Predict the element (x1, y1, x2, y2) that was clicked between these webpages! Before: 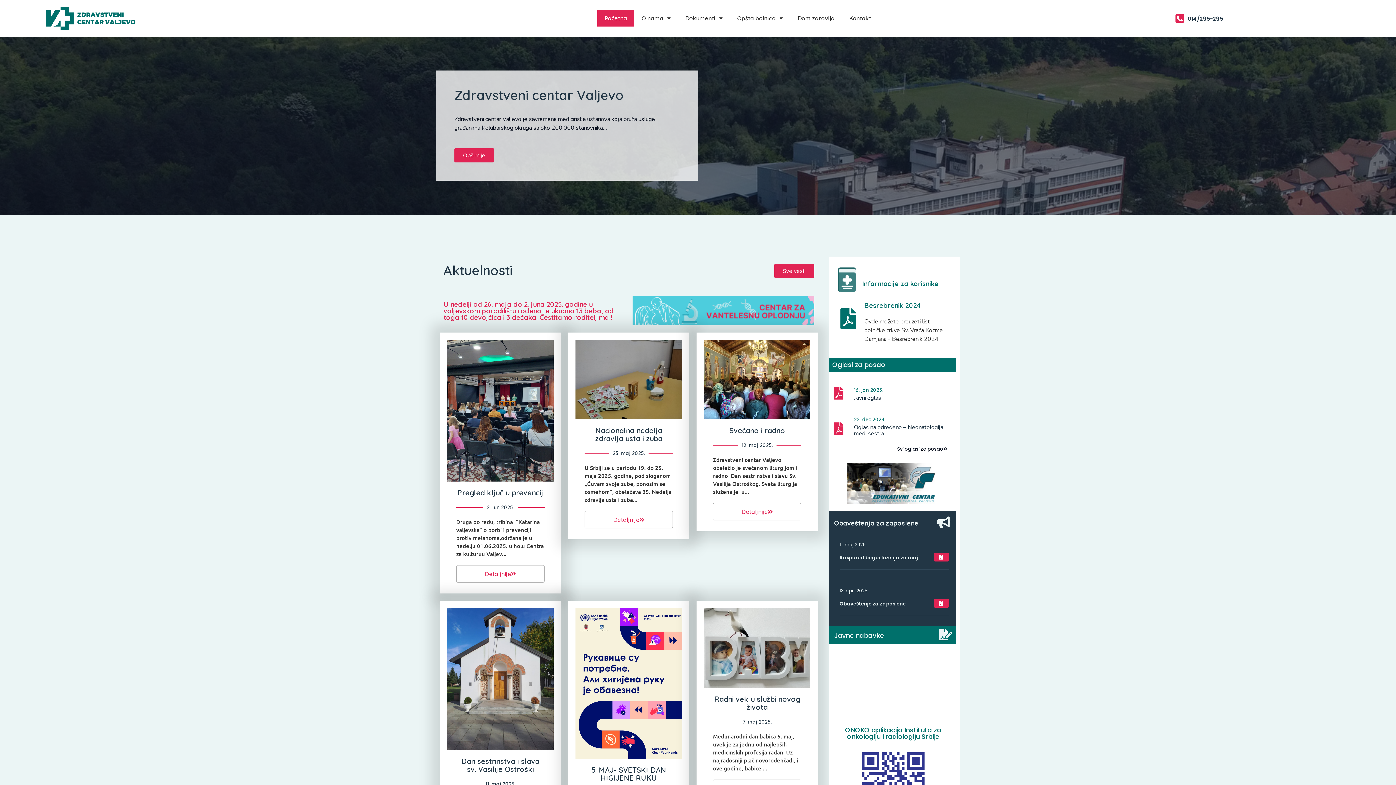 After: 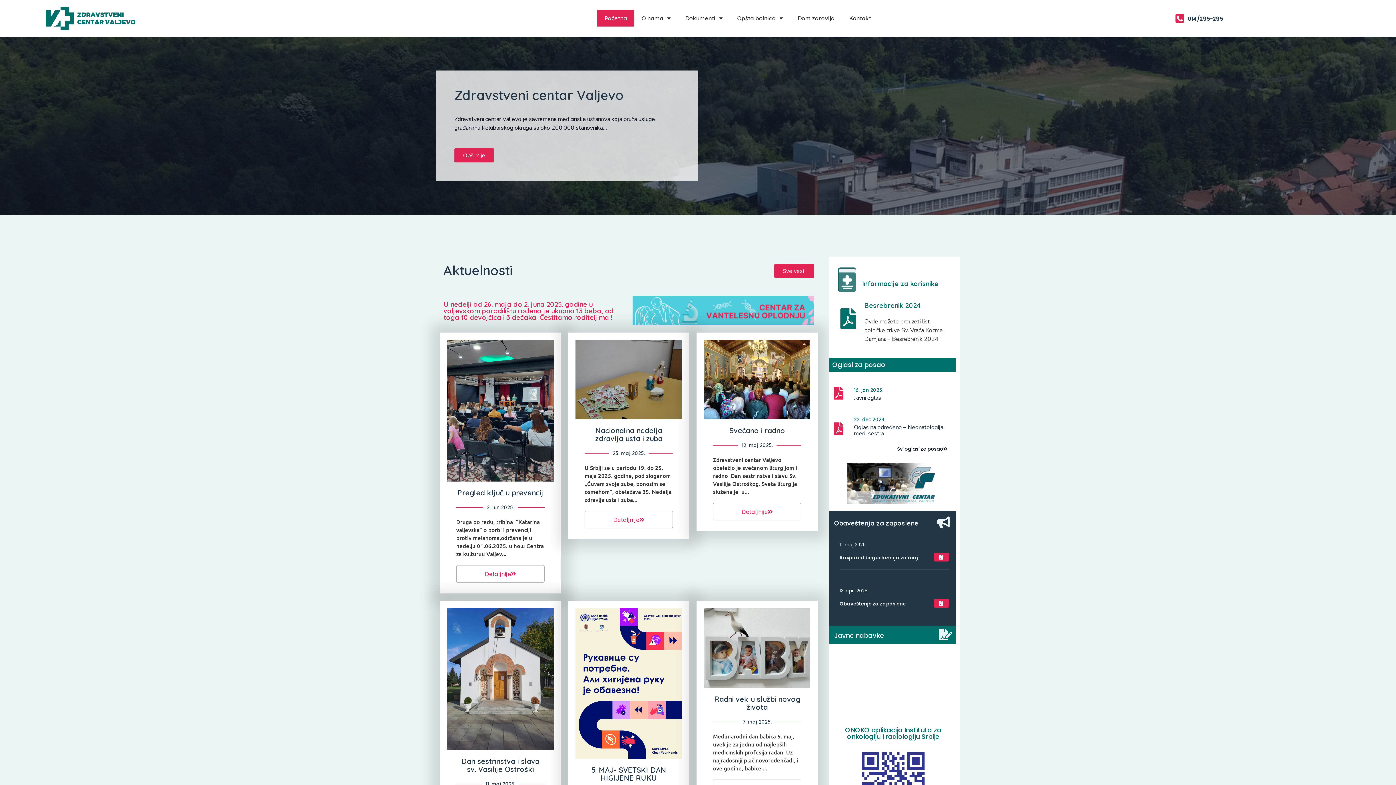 Action: label: Besrebrenik 2024. bbox: (864, 301, 922, 309)